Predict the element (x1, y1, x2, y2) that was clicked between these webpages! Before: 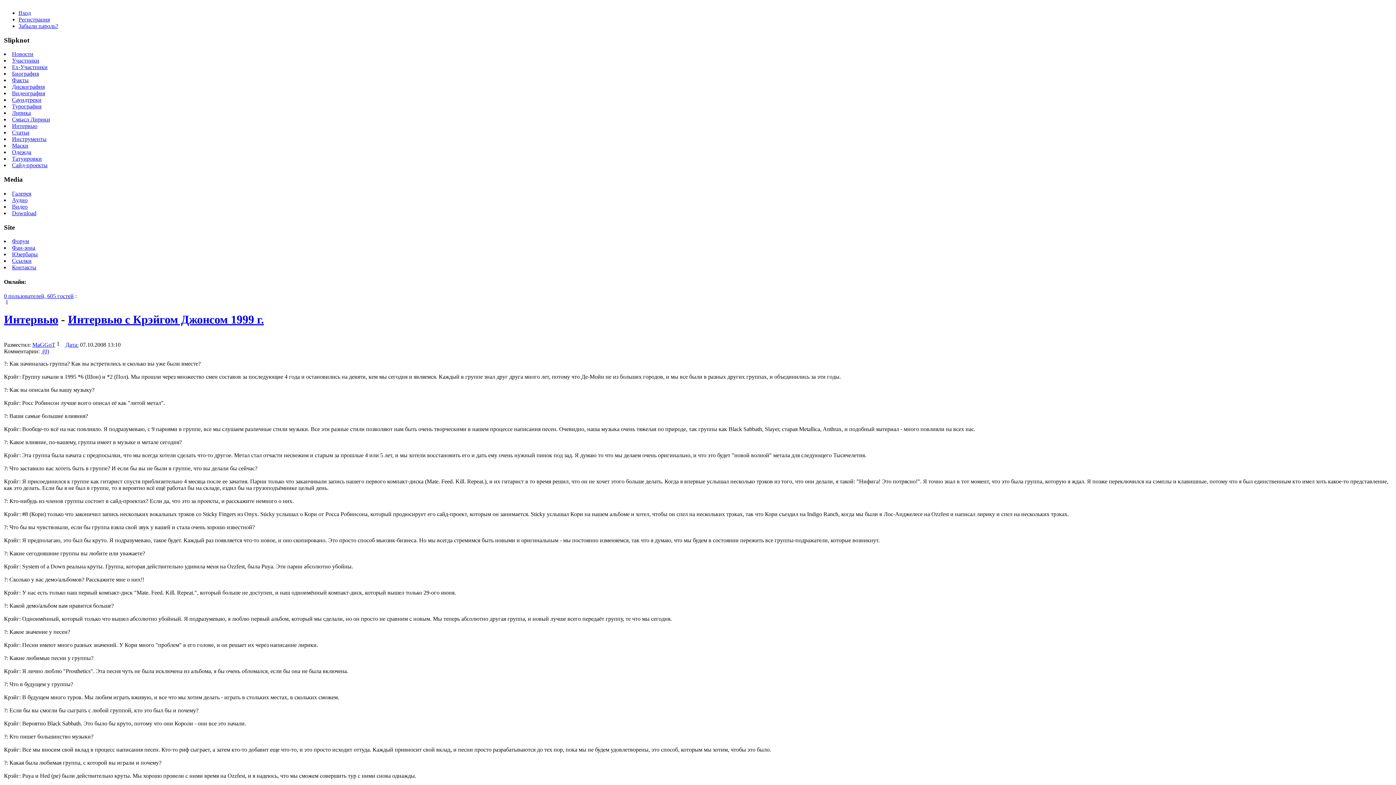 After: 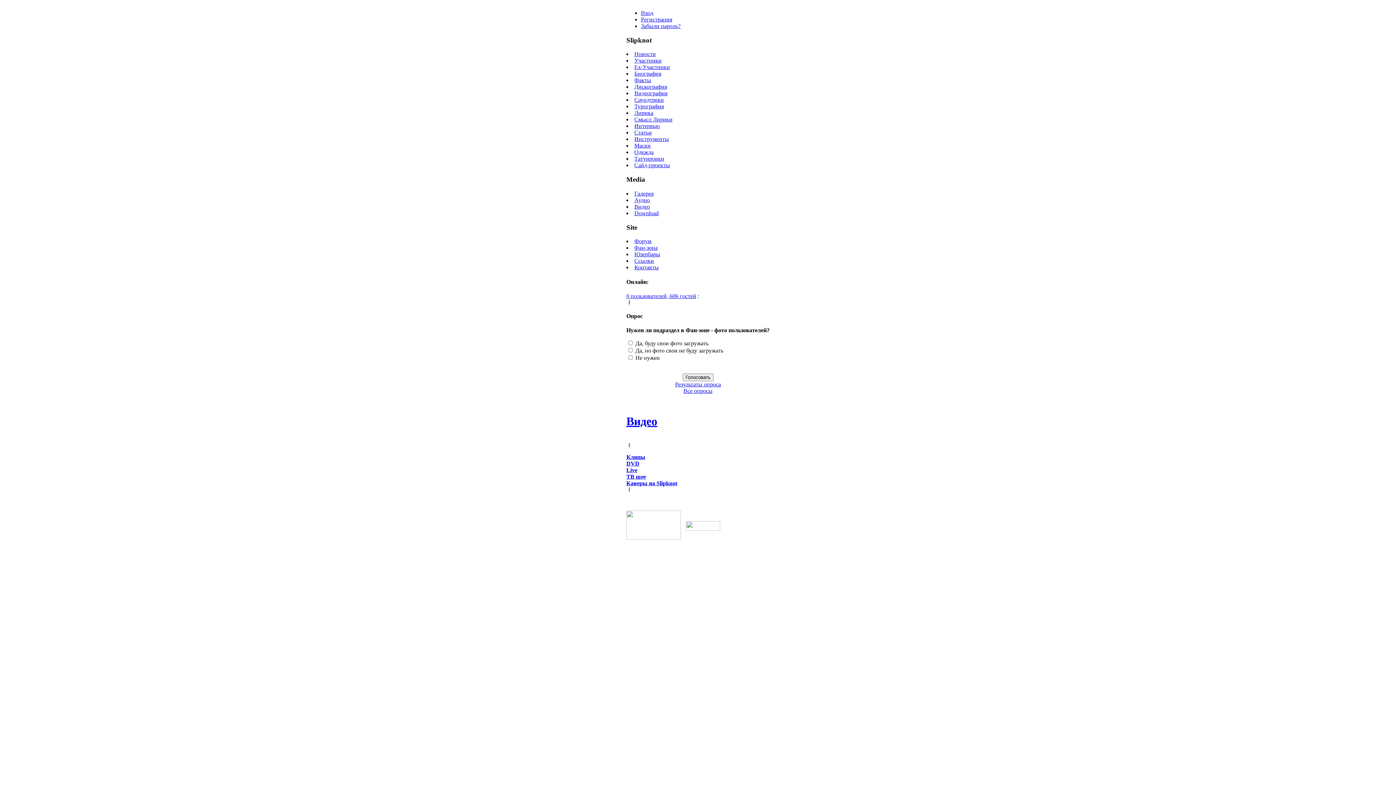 Action: bbox: (12, 203, 27, 209) label: Видео